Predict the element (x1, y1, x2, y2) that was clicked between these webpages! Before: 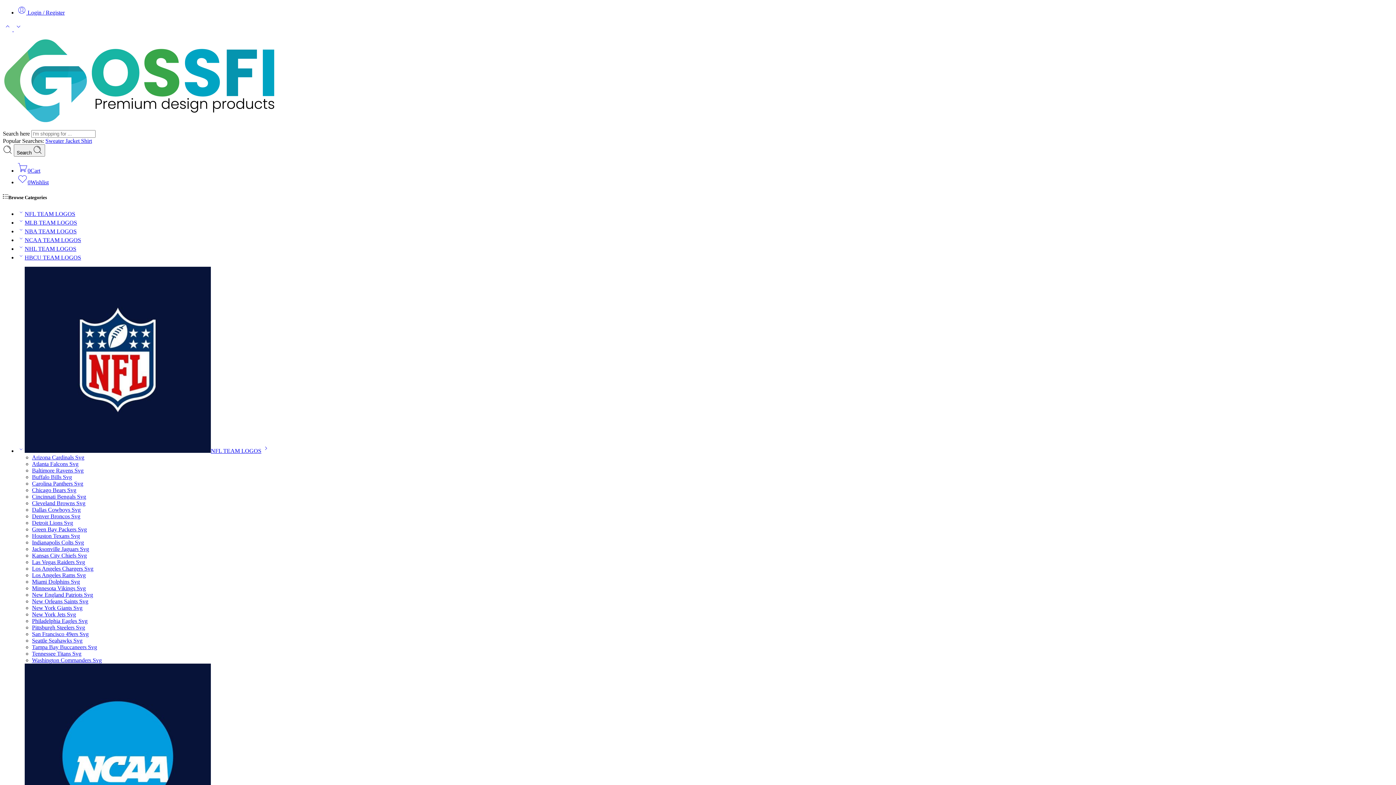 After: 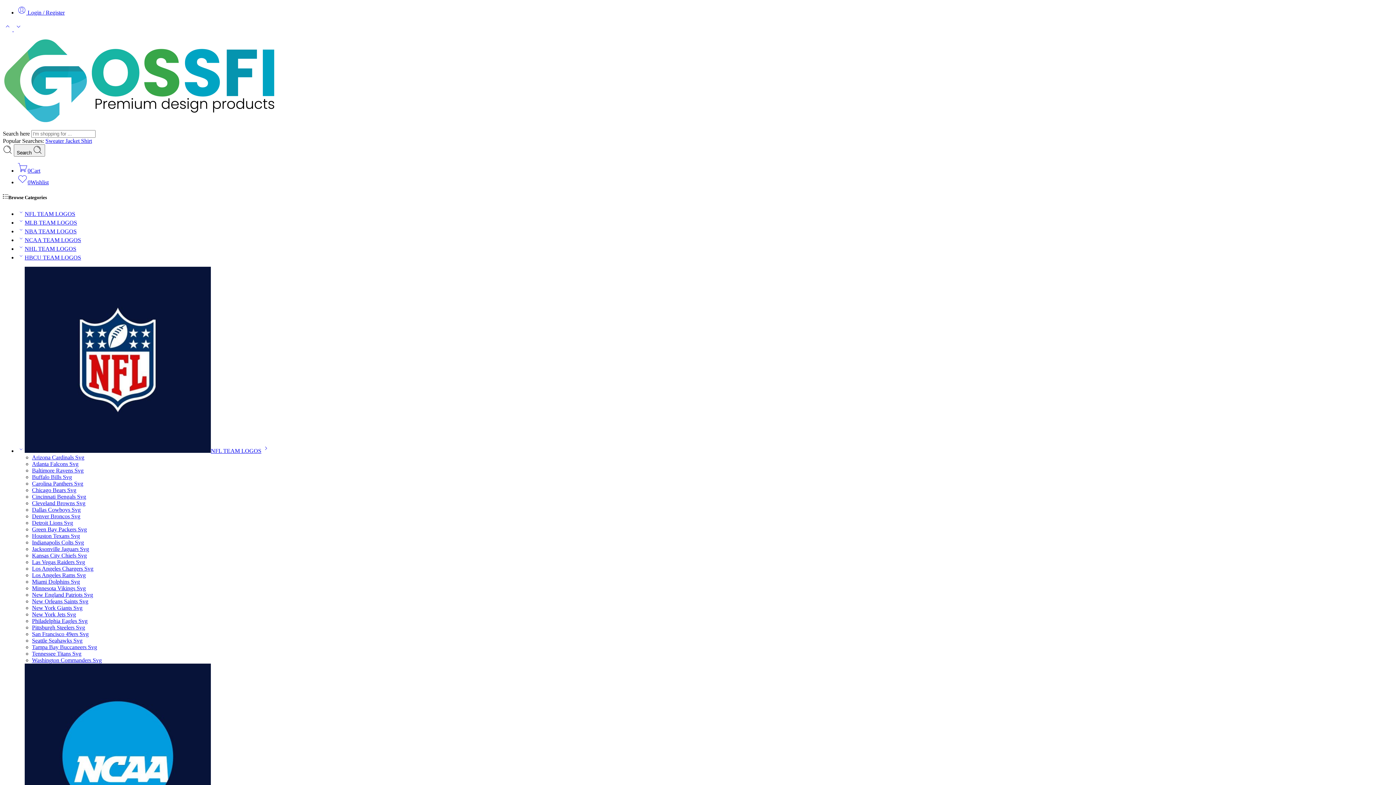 Action: bbox: (17, 179, 48, 185) label: 0Wishlist